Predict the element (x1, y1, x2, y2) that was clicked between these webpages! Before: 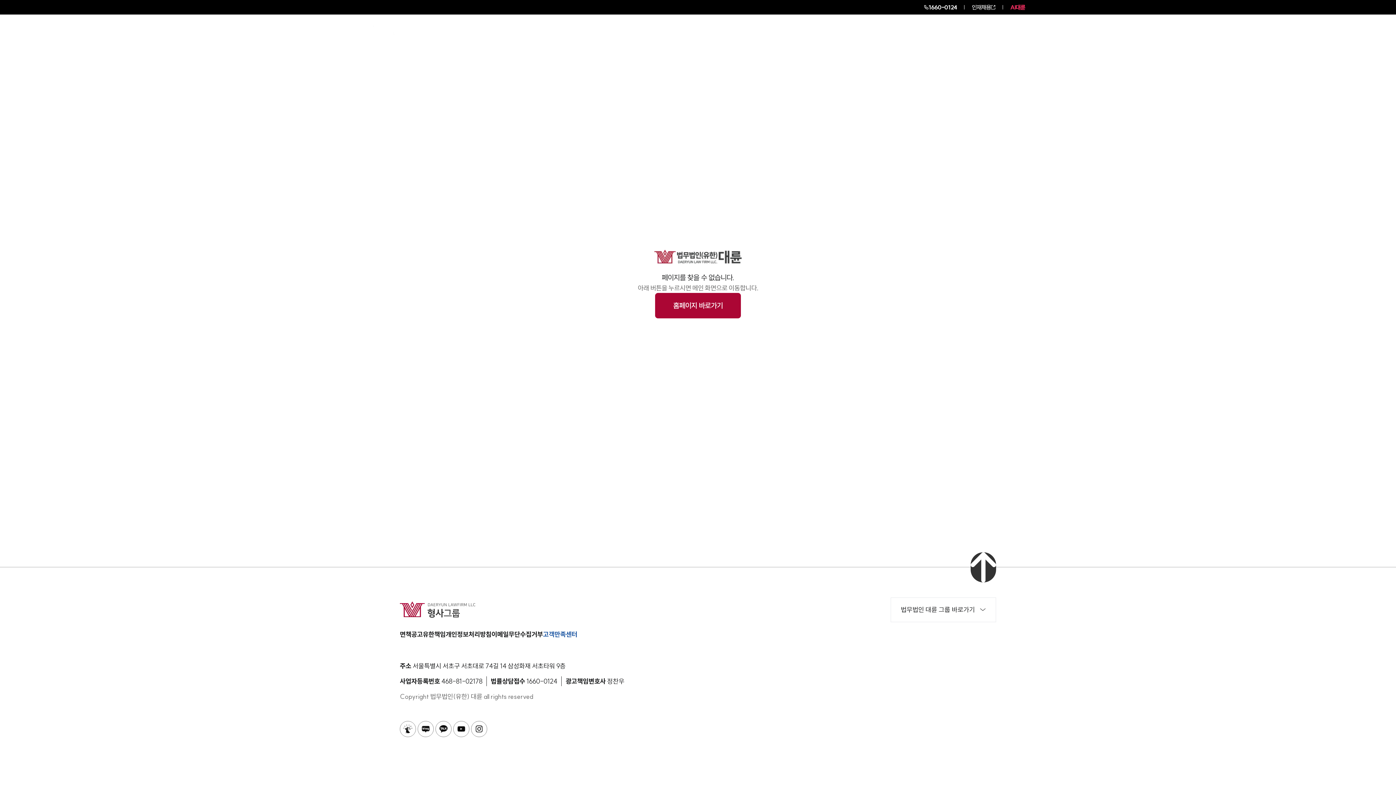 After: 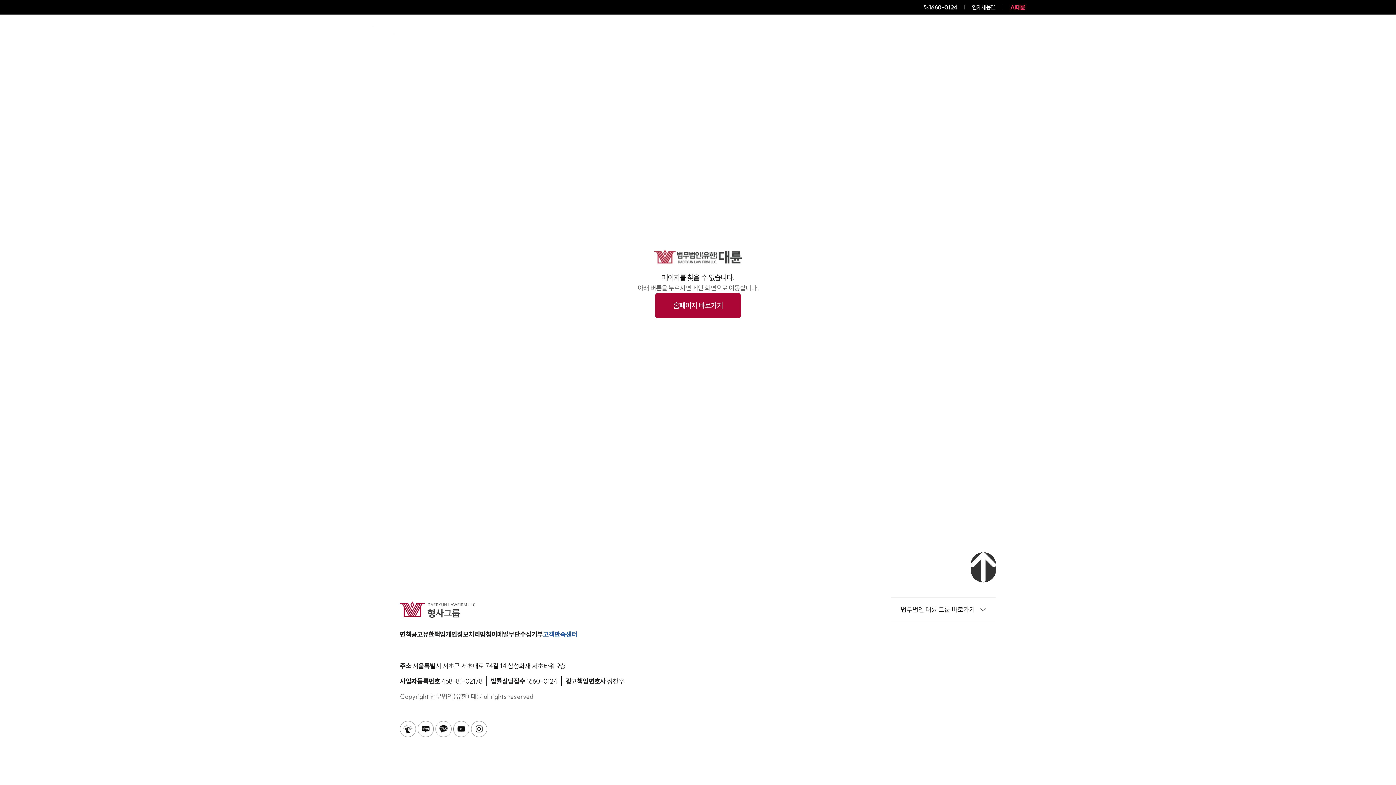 Action: bbox: (972, 2, 991, 11) label: 인재채용